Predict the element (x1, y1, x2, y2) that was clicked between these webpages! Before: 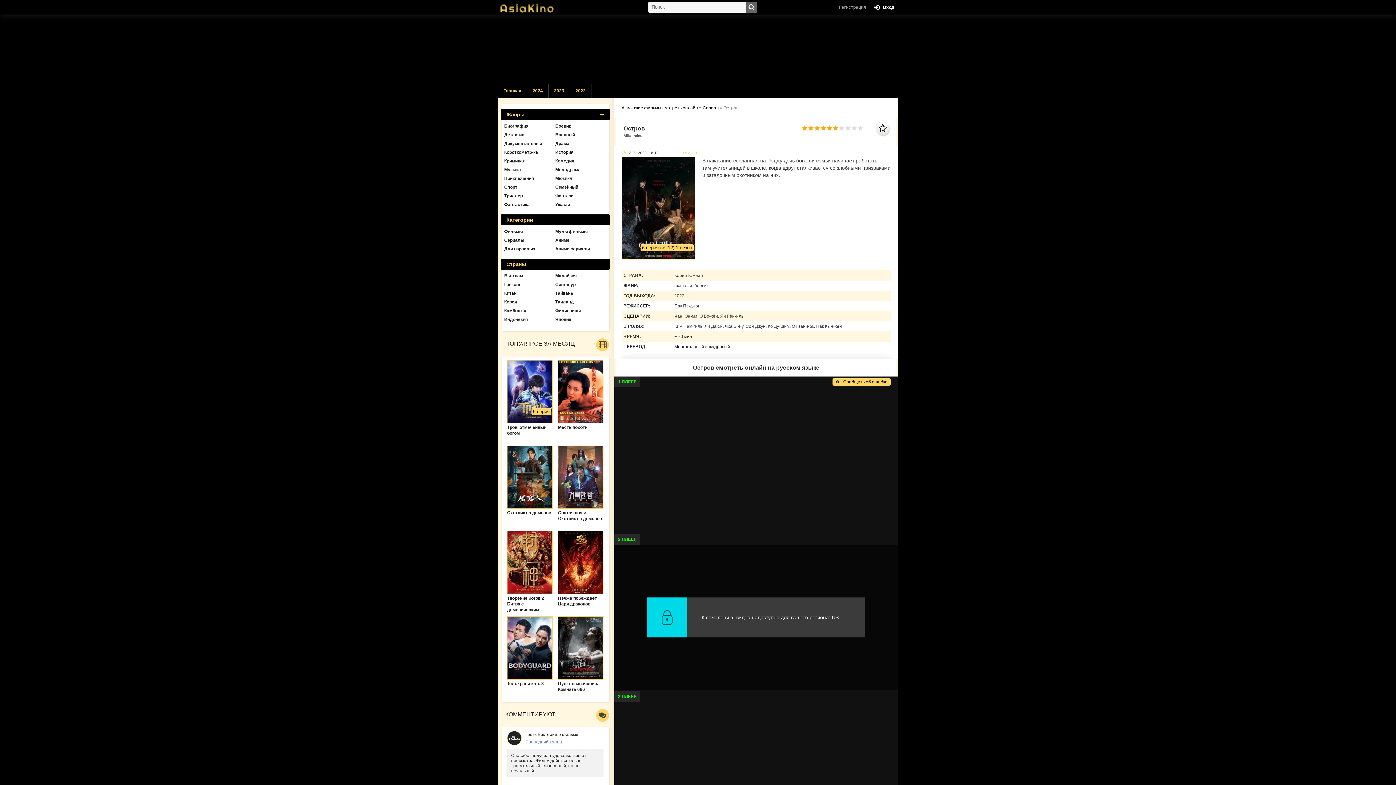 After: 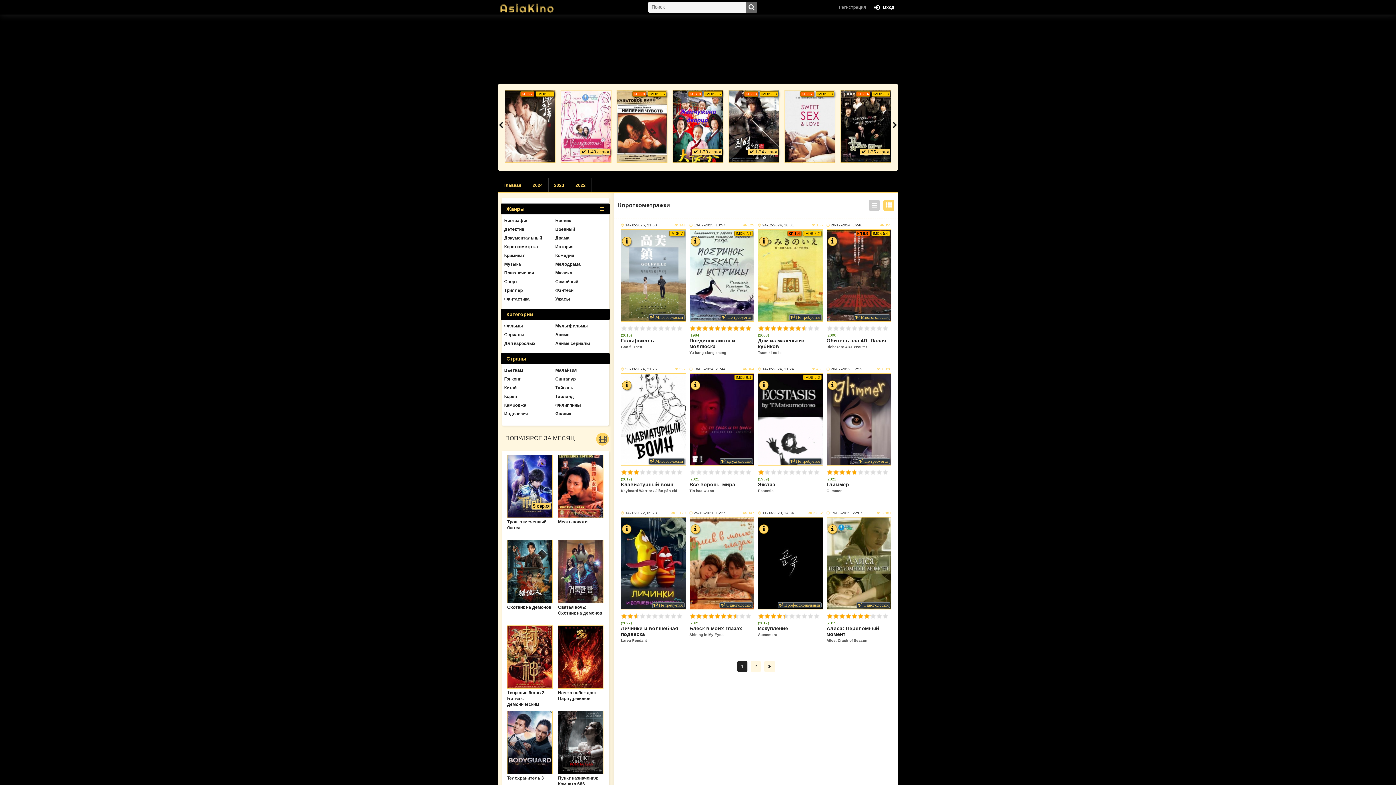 Action: bbox: (504, 149, 553, 154) label: Короткометр-ка